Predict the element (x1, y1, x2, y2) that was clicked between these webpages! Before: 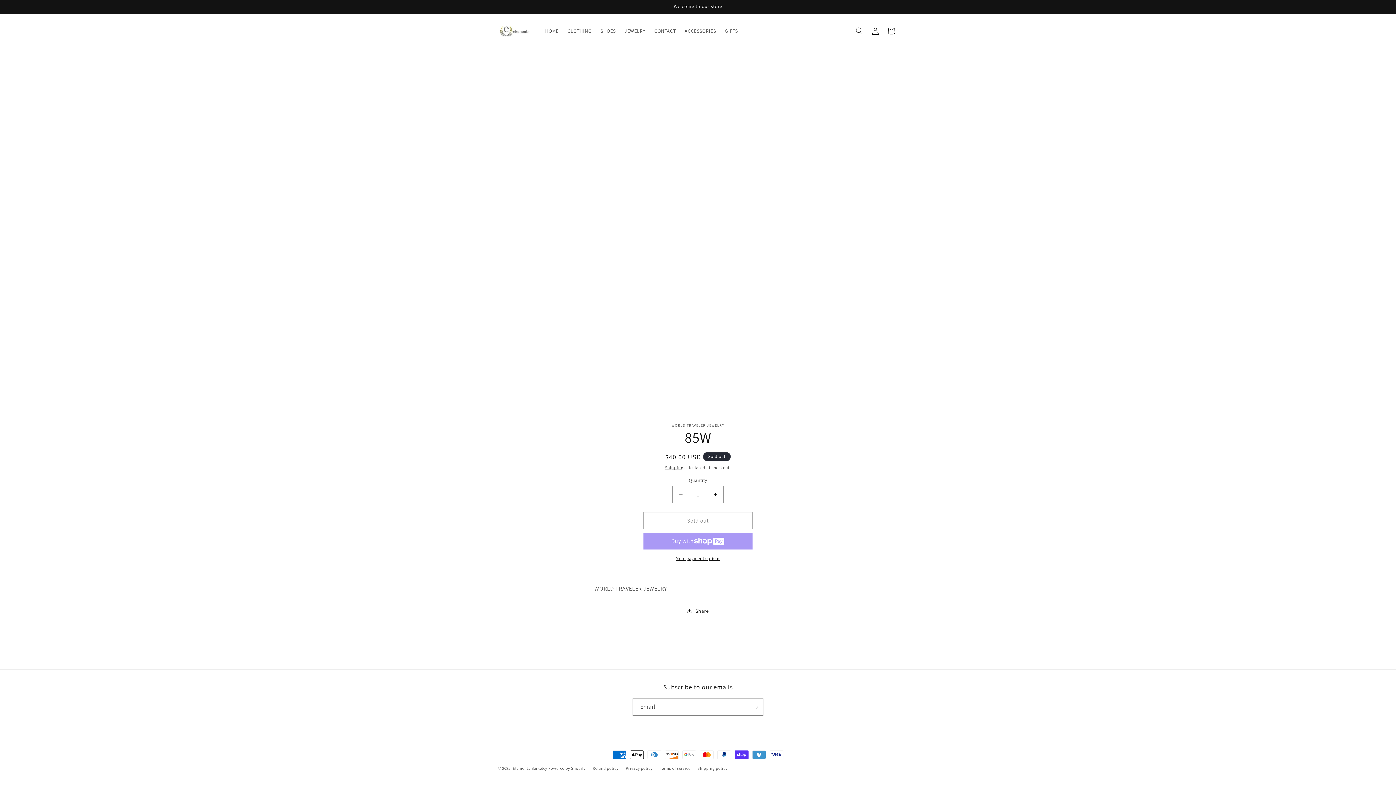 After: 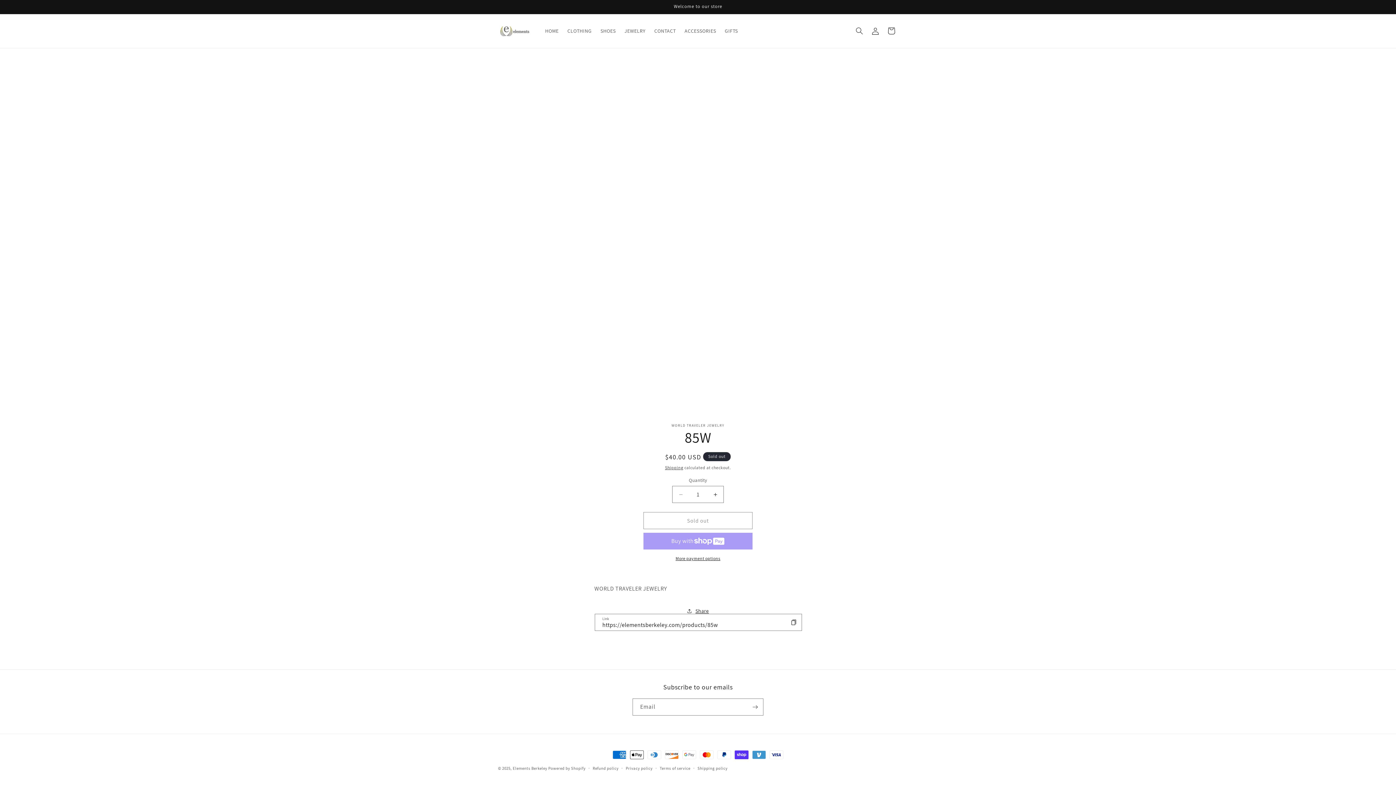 Action: bbox: (687, 603, 709, 619) label: Share